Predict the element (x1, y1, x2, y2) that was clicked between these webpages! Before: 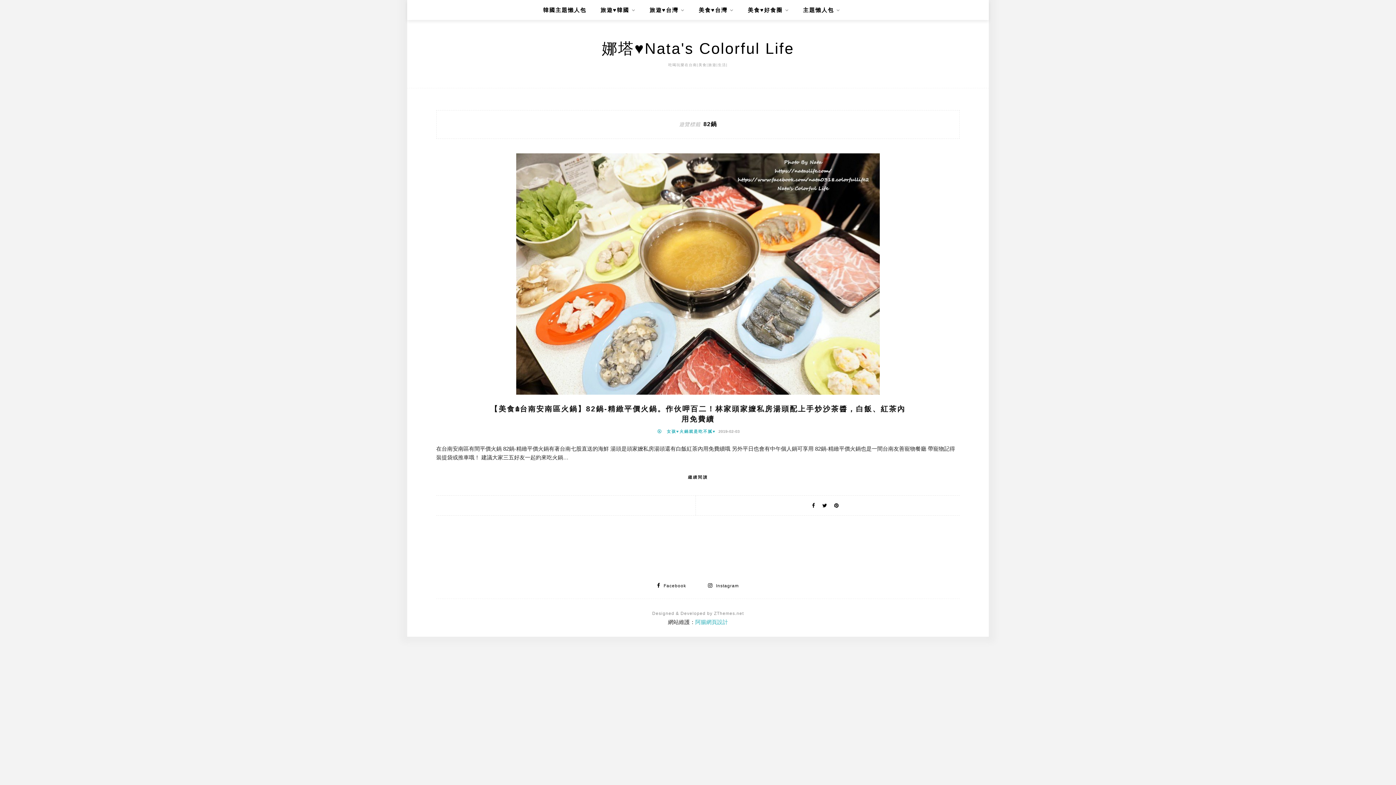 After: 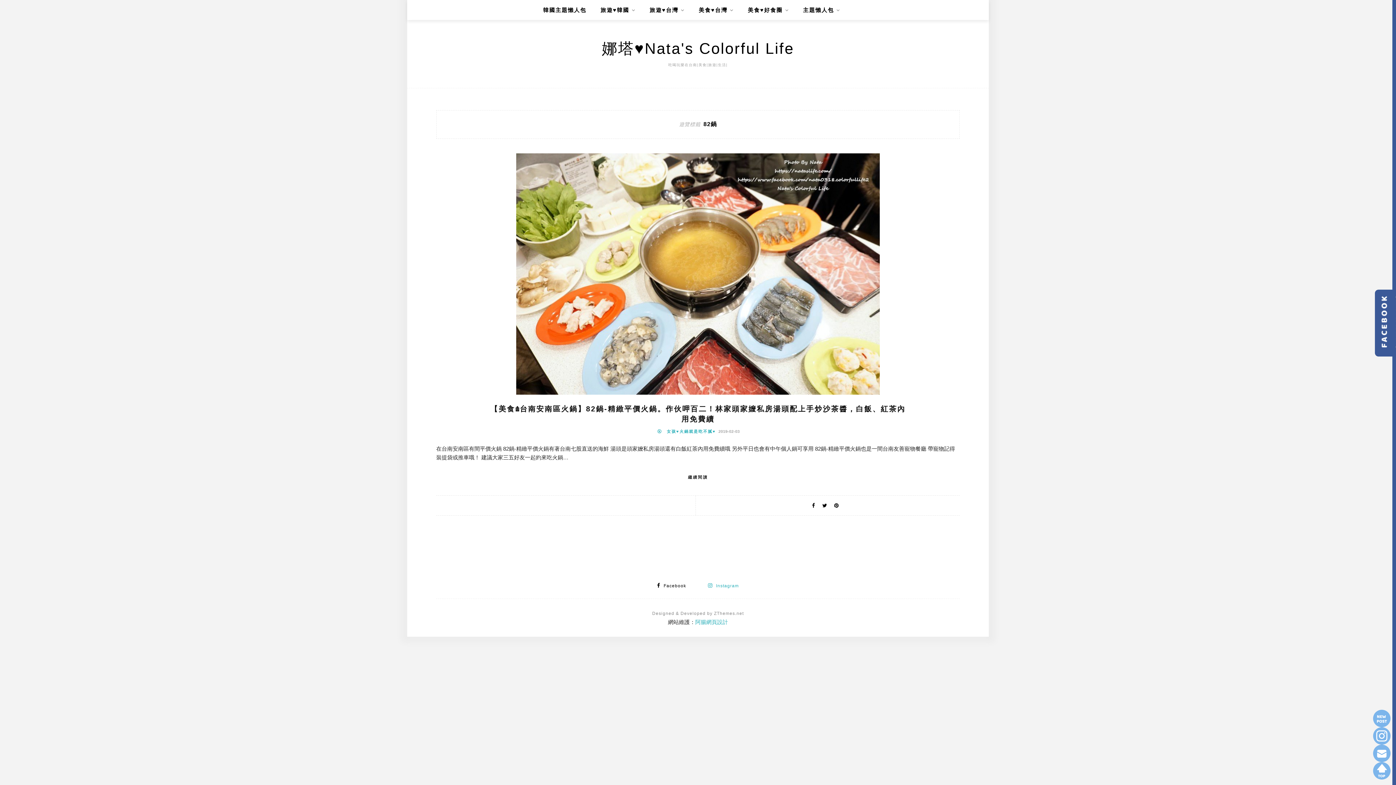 Action: bbox: (708, 583, 739, 588) label:  Instagram